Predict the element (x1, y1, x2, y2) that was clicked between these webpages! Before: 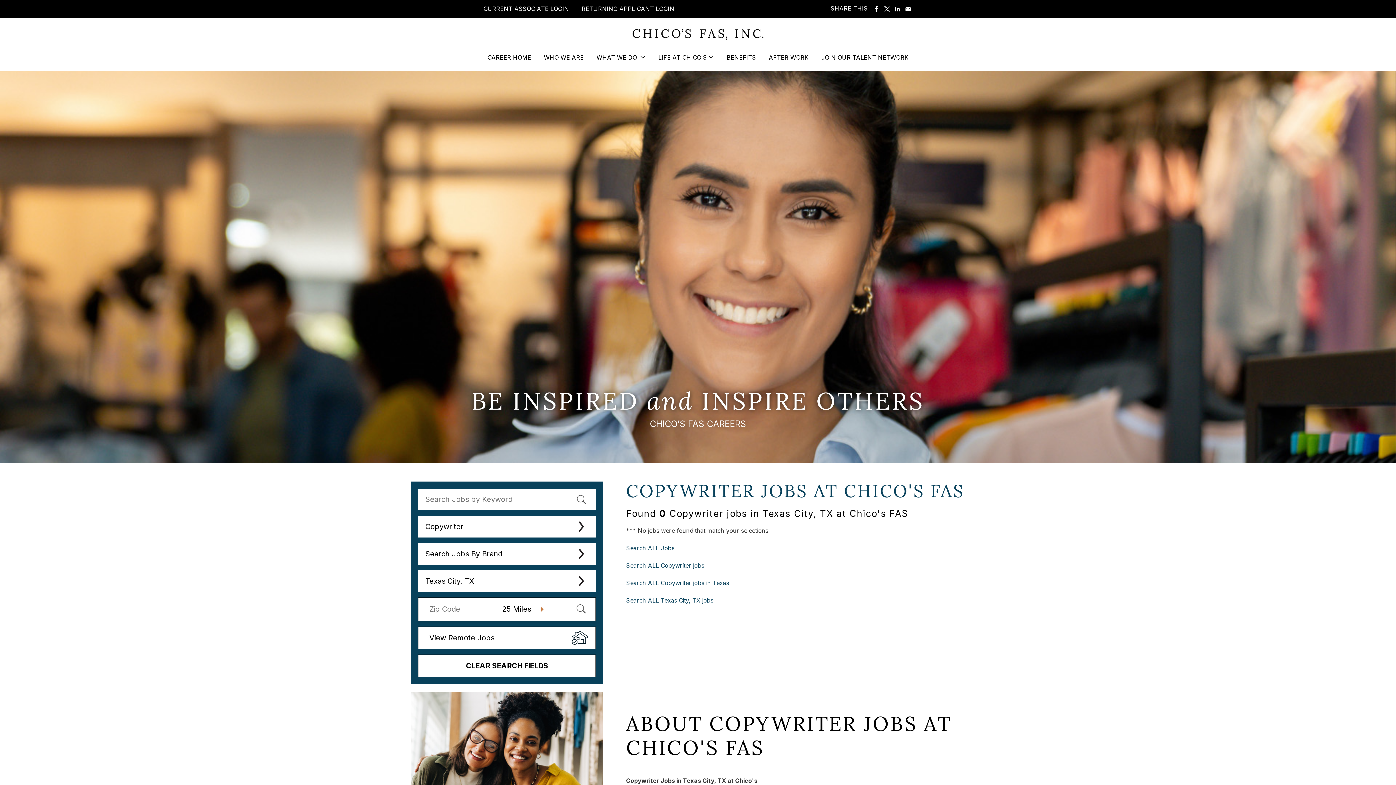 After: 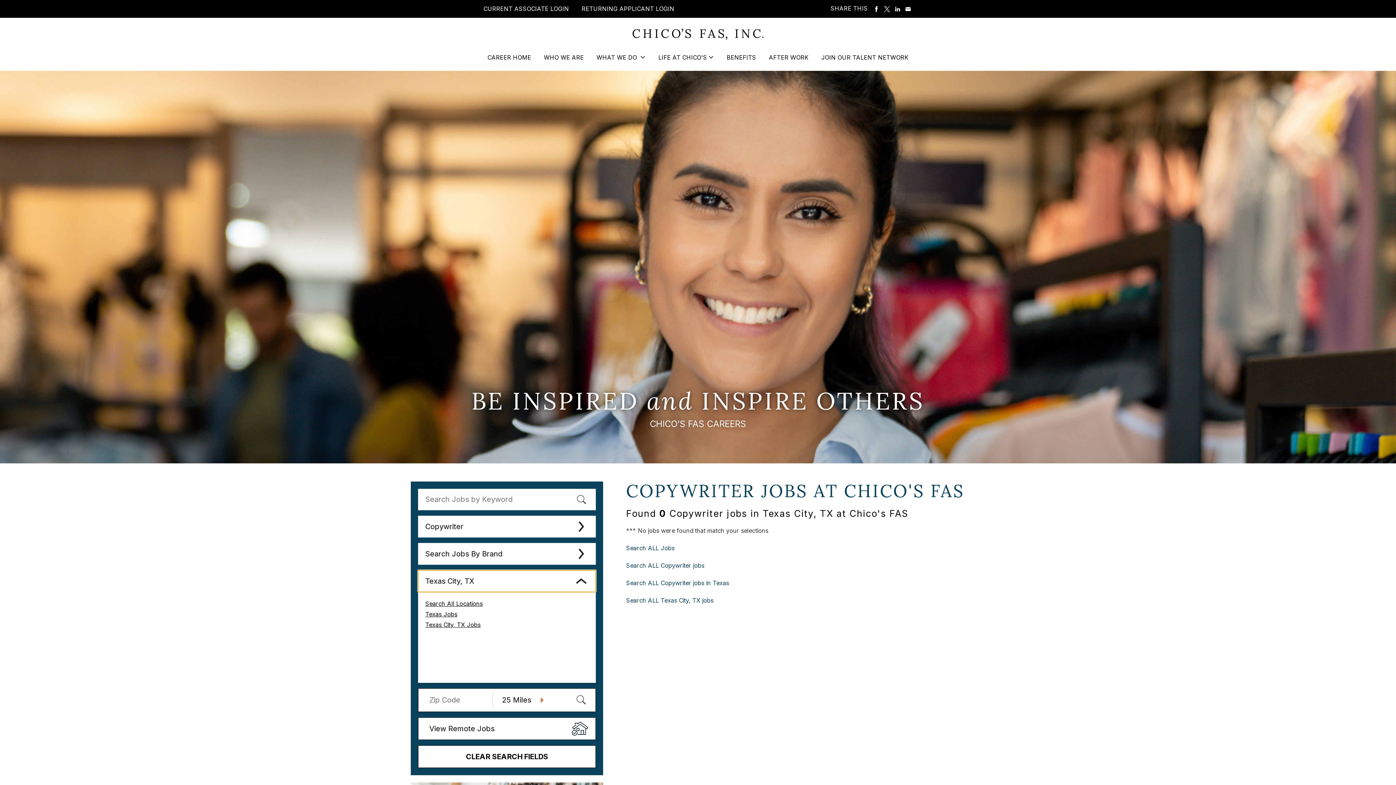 Action: label: Texas City, TX bbox: (418, 570, 596, 592)